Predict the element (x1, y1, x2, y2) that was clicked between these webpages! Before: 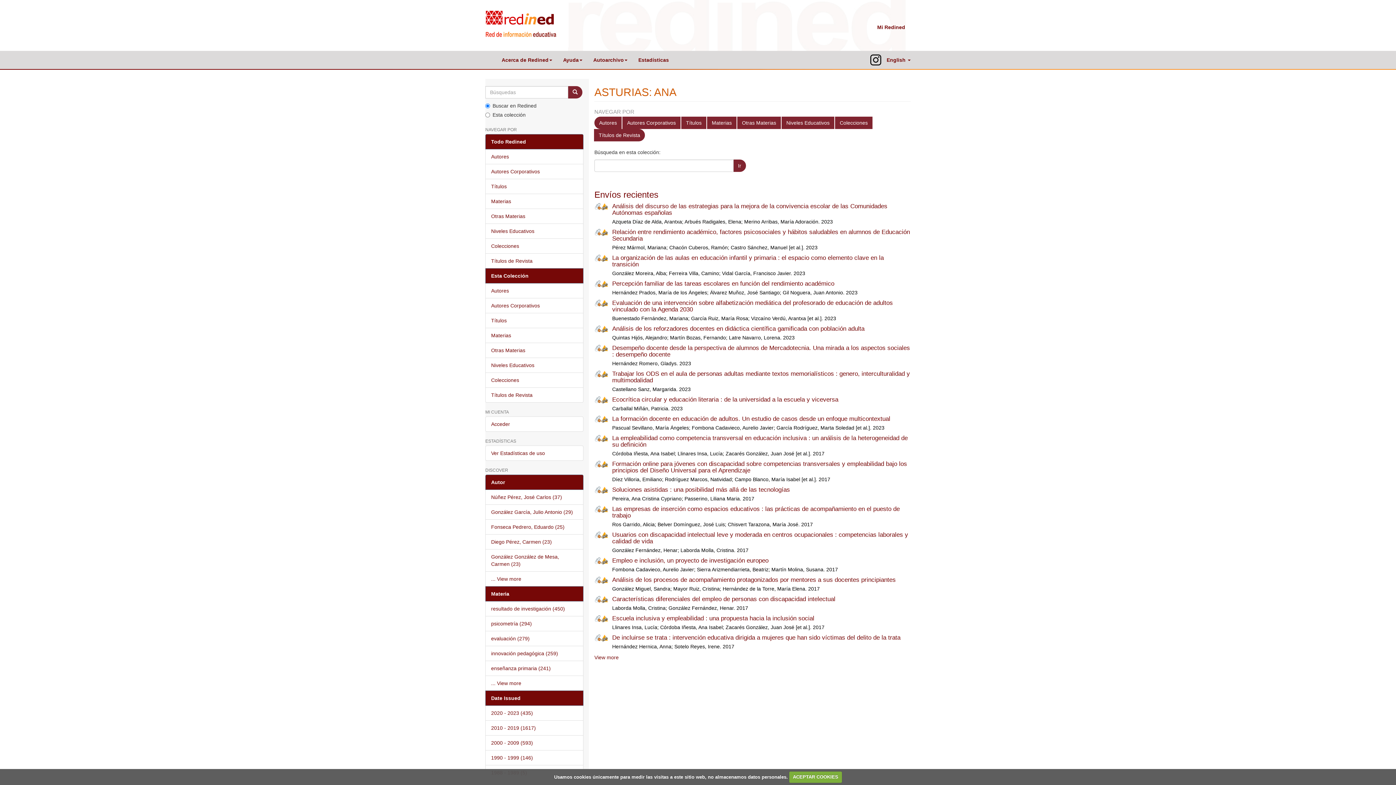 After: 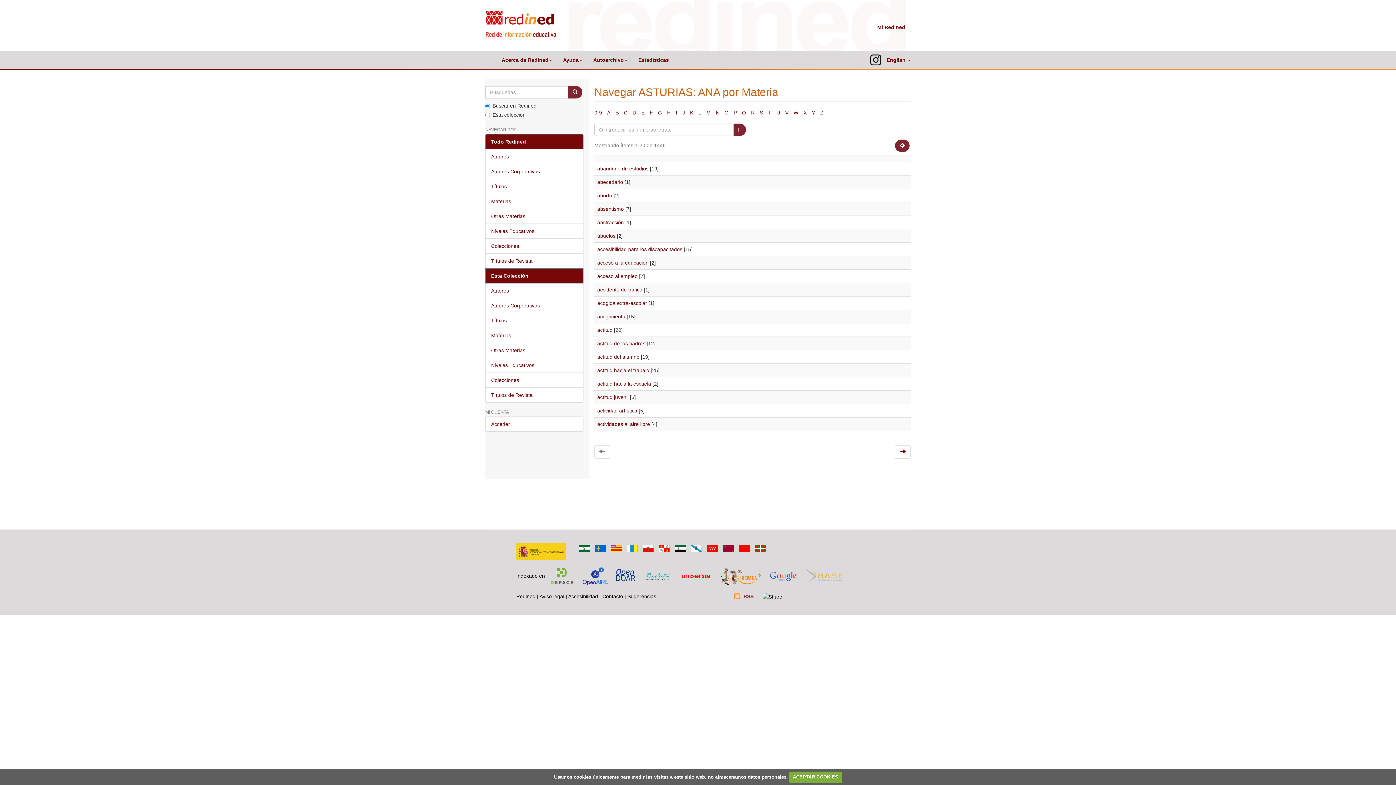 Action: label: Materias bbox: (485, 328, 583, 343)